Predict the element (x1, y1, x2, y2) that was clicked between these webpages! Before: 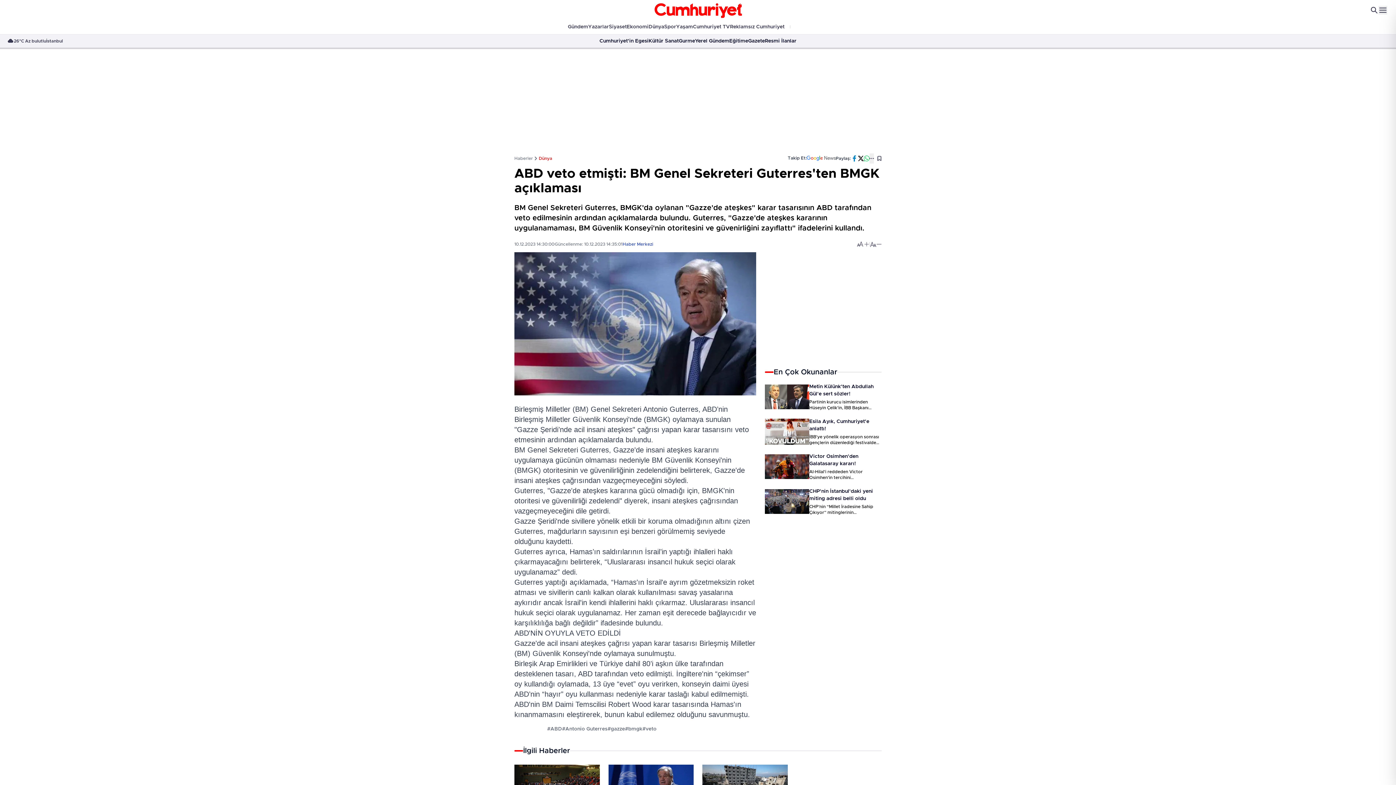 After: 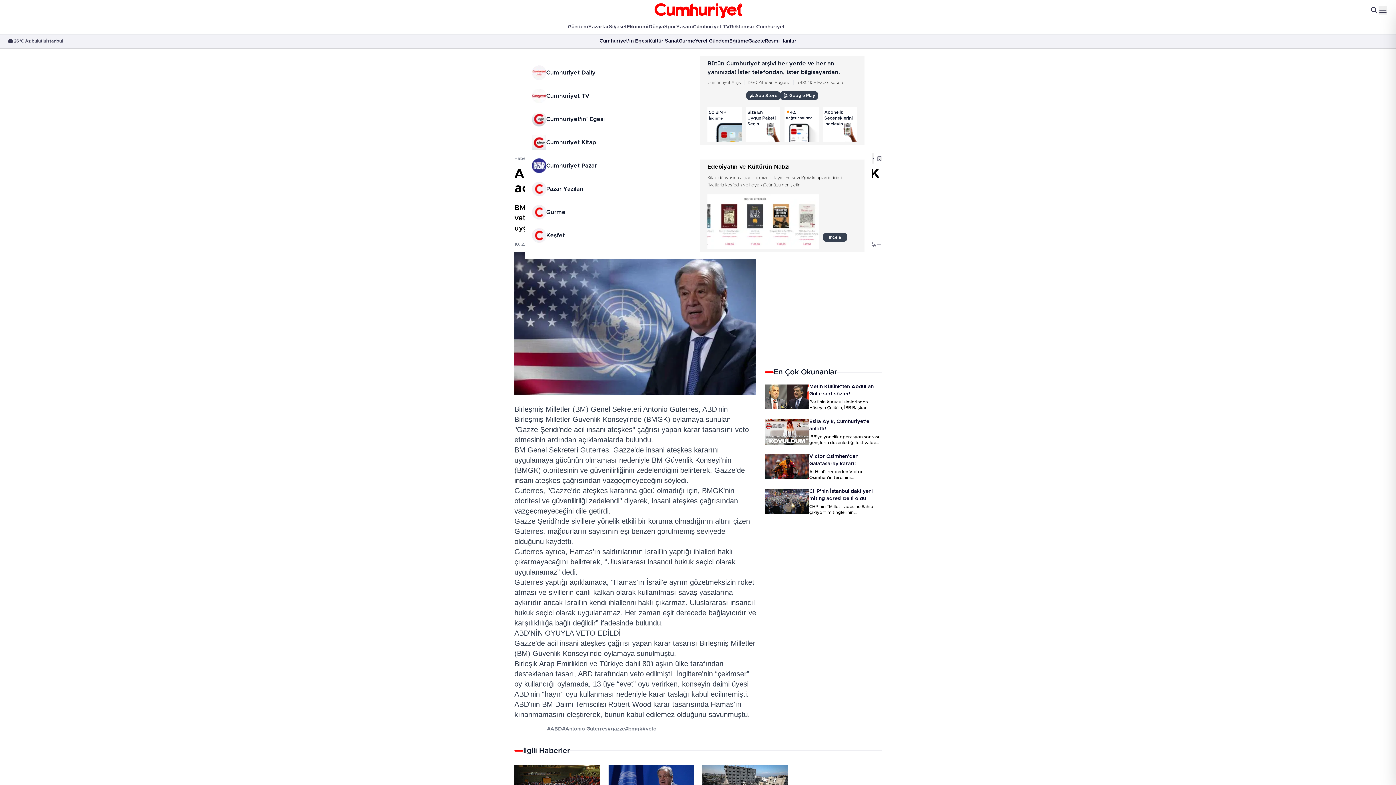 Action: label: Cumhuriyete Özel bbox: (784, 21, 828, 32)